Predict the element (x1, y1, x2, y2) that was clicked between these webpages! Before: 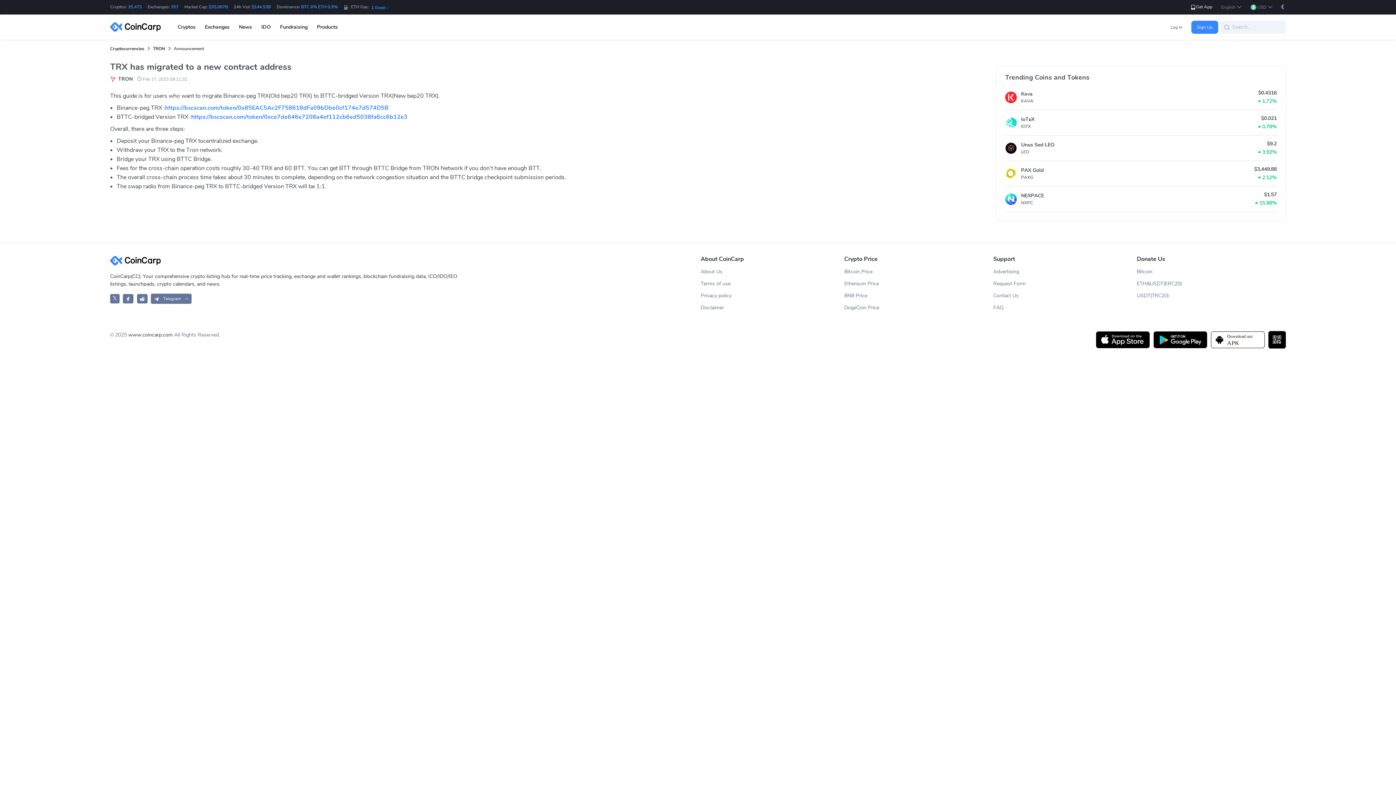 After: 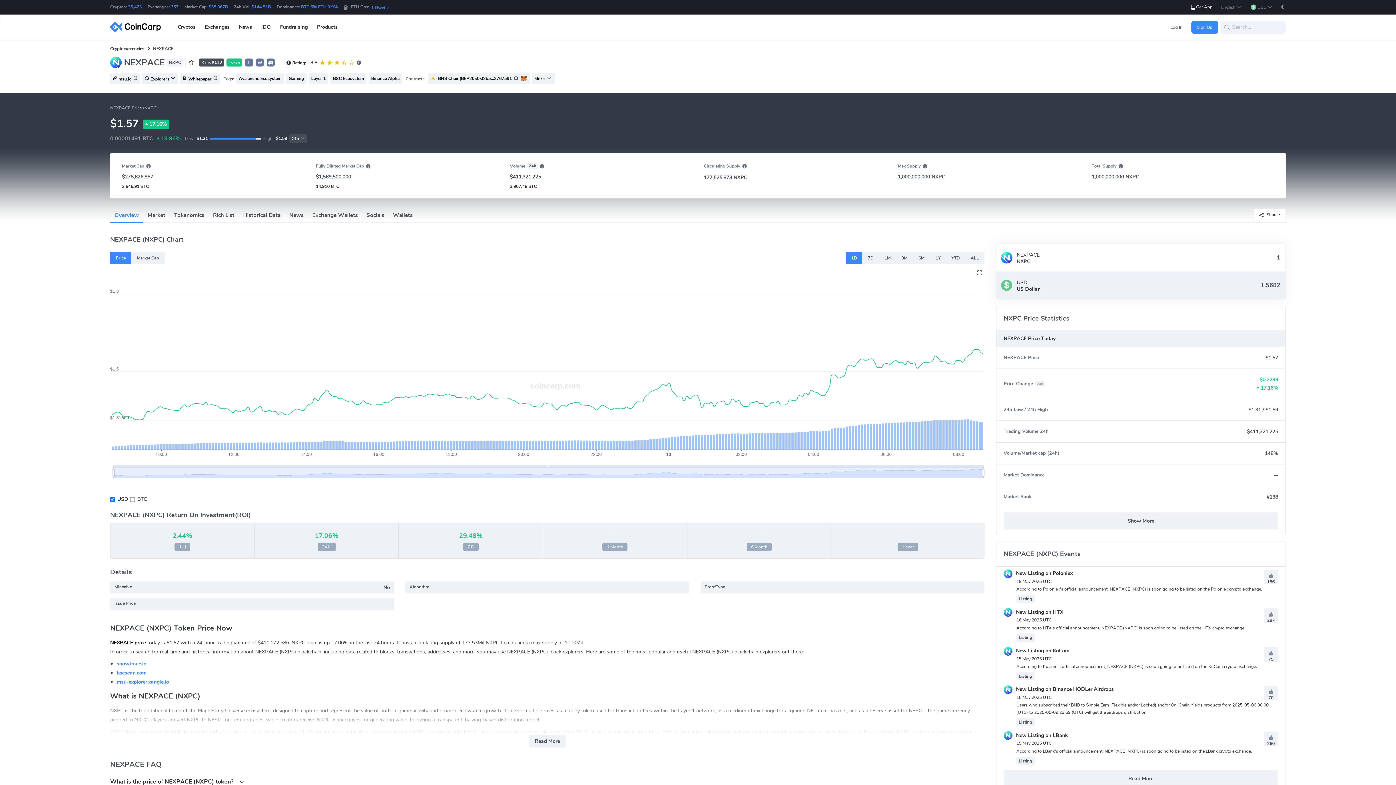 Action: bbox: (1021, 192, 1044, 199) label: NEXPACE